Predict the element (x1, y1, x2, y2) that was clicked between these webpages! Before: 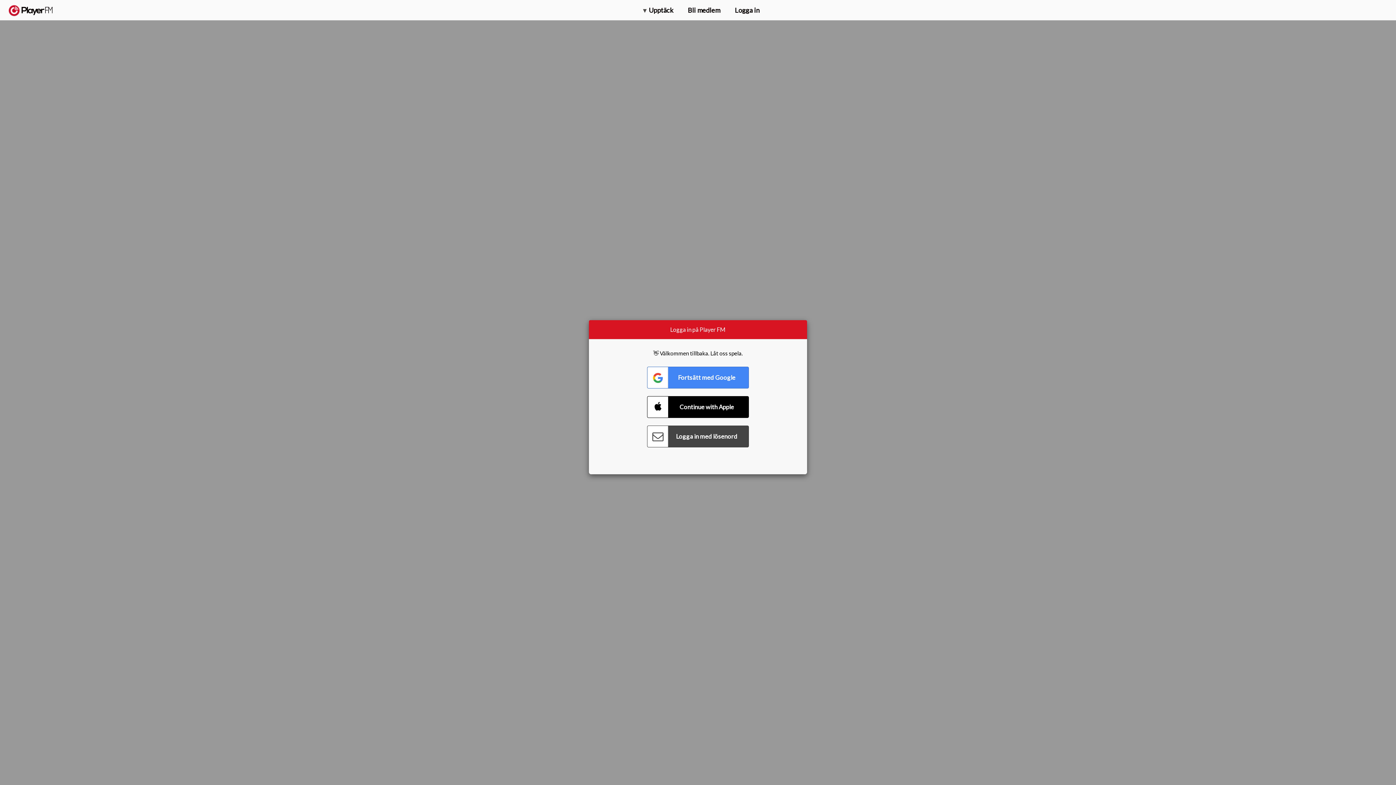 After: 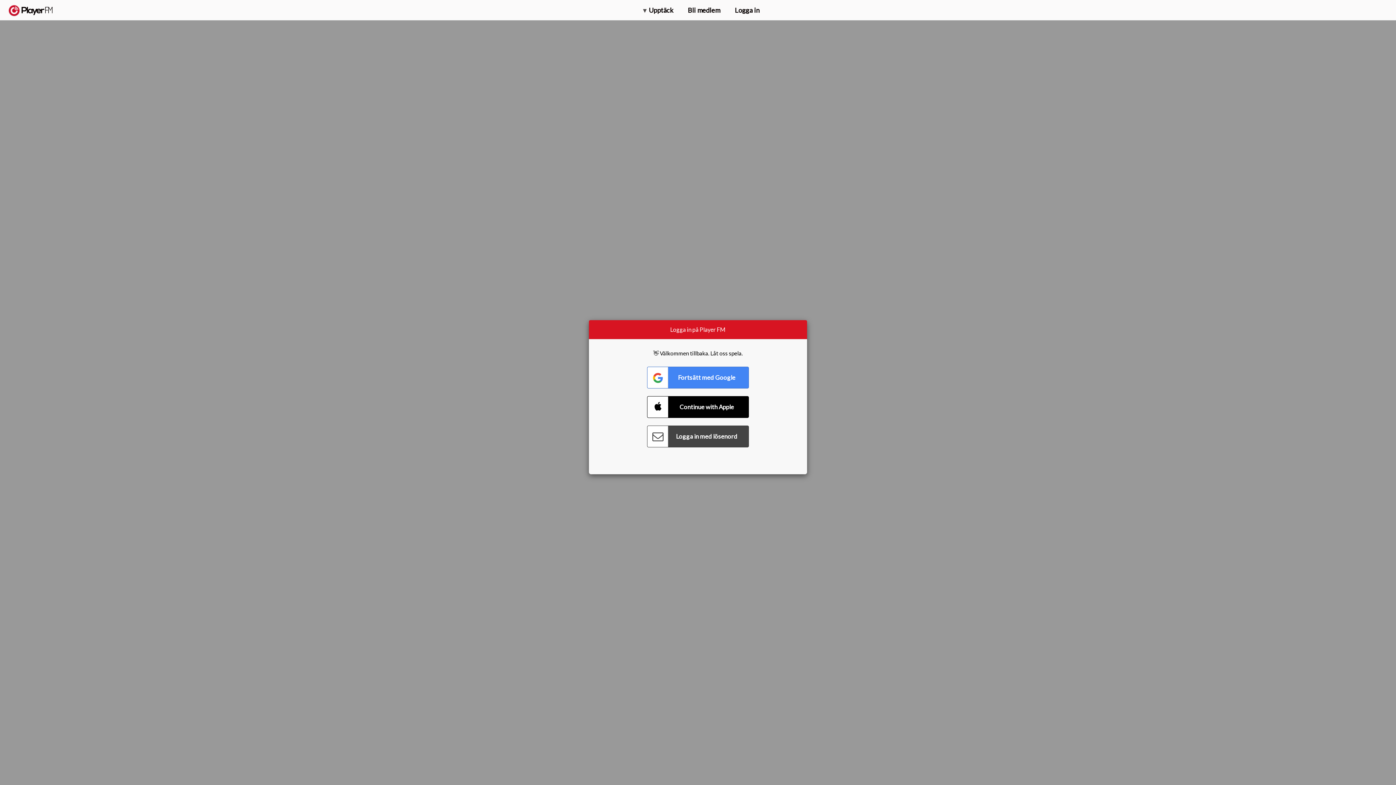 Action: bbox: (1310, 2, 1349, 14) label: Uppgradera